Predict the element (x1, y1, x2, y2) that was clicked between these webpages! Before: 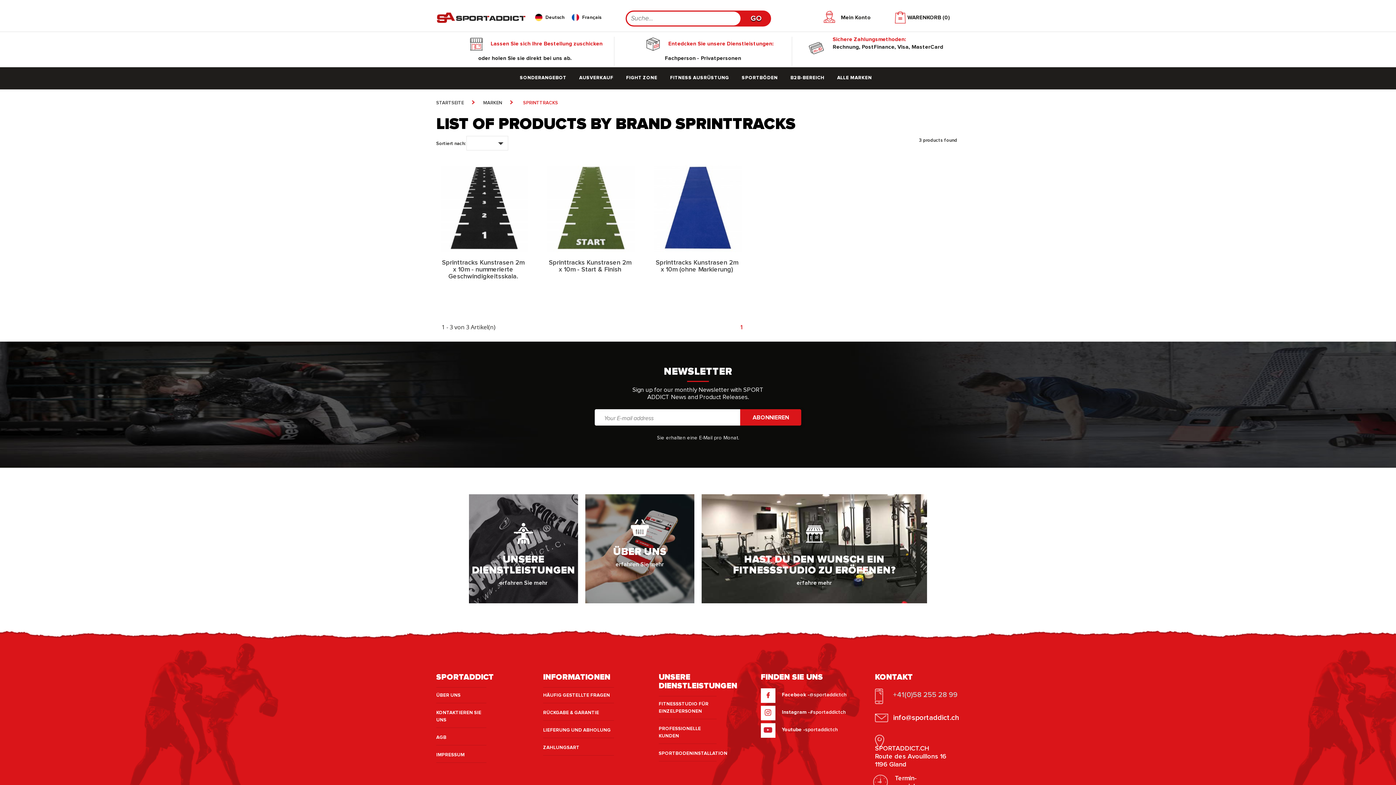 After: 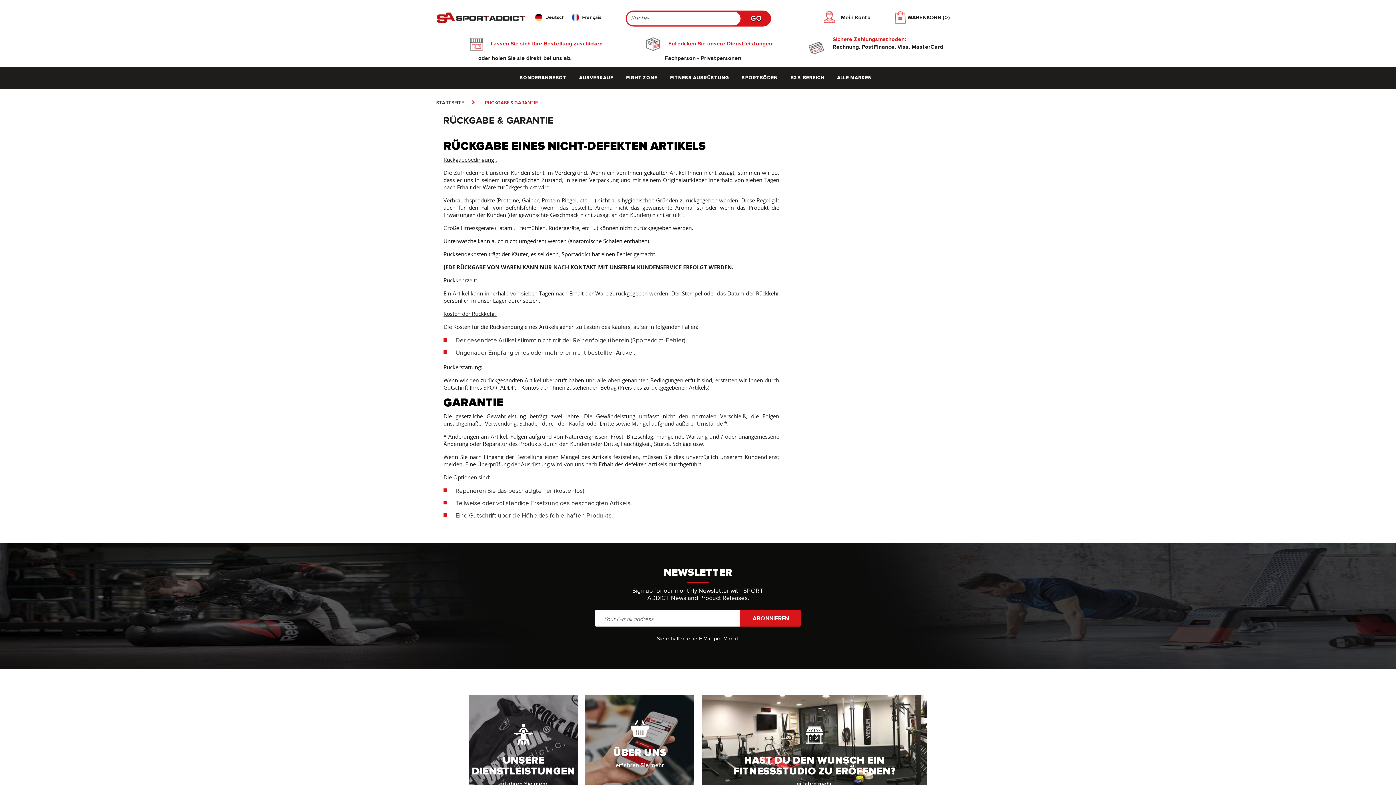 Action: label: RÜCKGABE & GARANTIE bbox: (543, 705, 614, 721)